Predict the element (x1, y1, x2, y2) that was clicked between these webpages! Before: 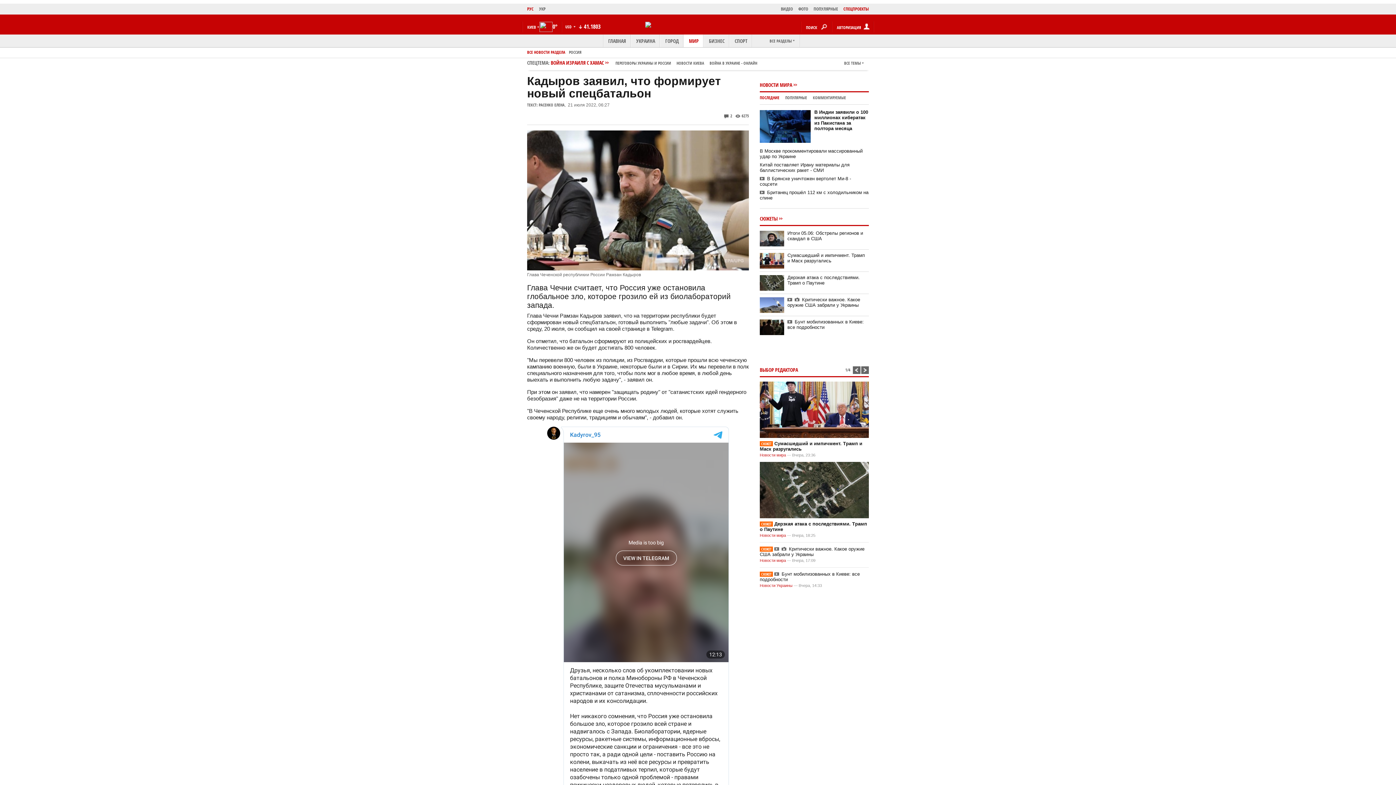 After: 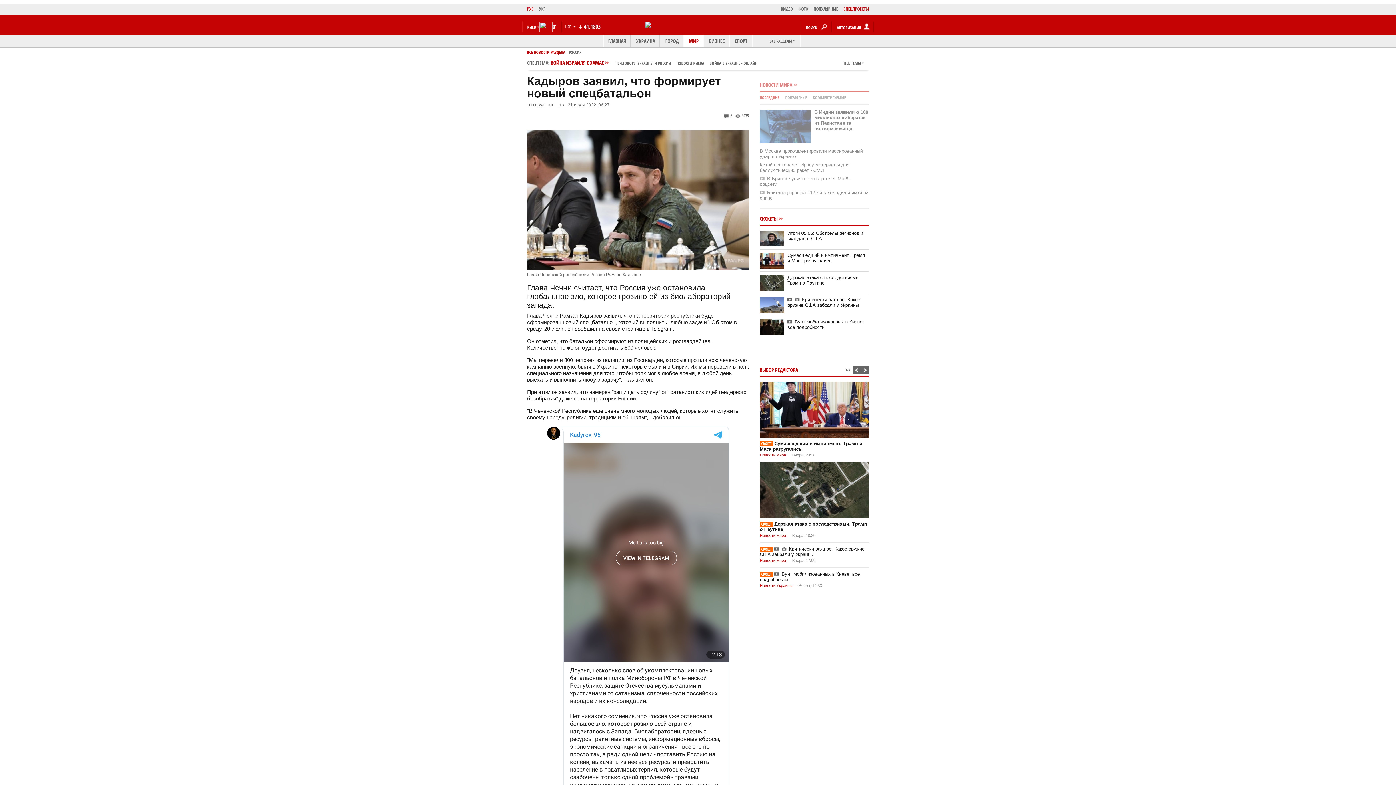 Action: label: ПОПУЛЯРНЫЕ bbox: (785, 95, 807, 100)